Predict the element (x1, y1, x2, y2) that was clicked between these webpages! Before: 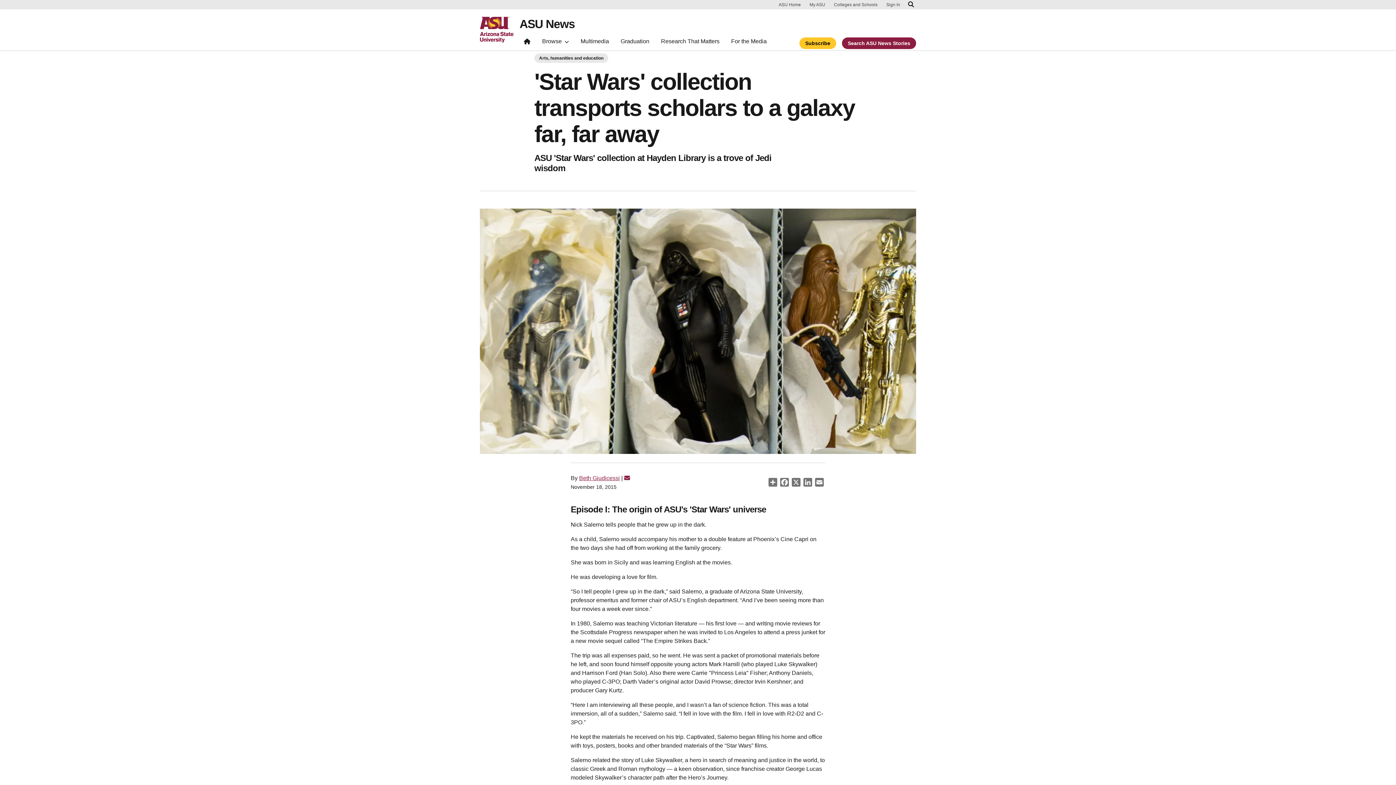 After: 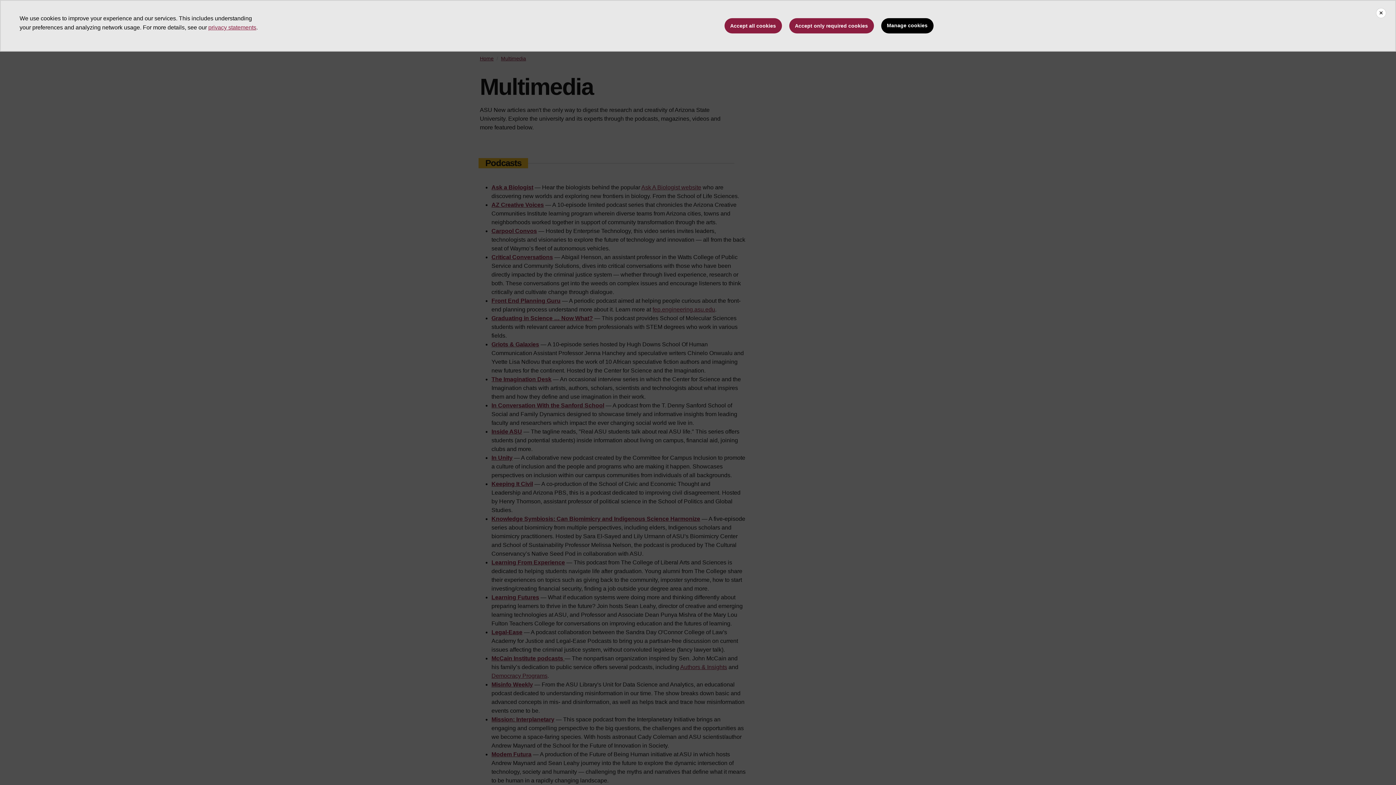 Action: label: Multimedia bbox: (576, 35, 613, 50)